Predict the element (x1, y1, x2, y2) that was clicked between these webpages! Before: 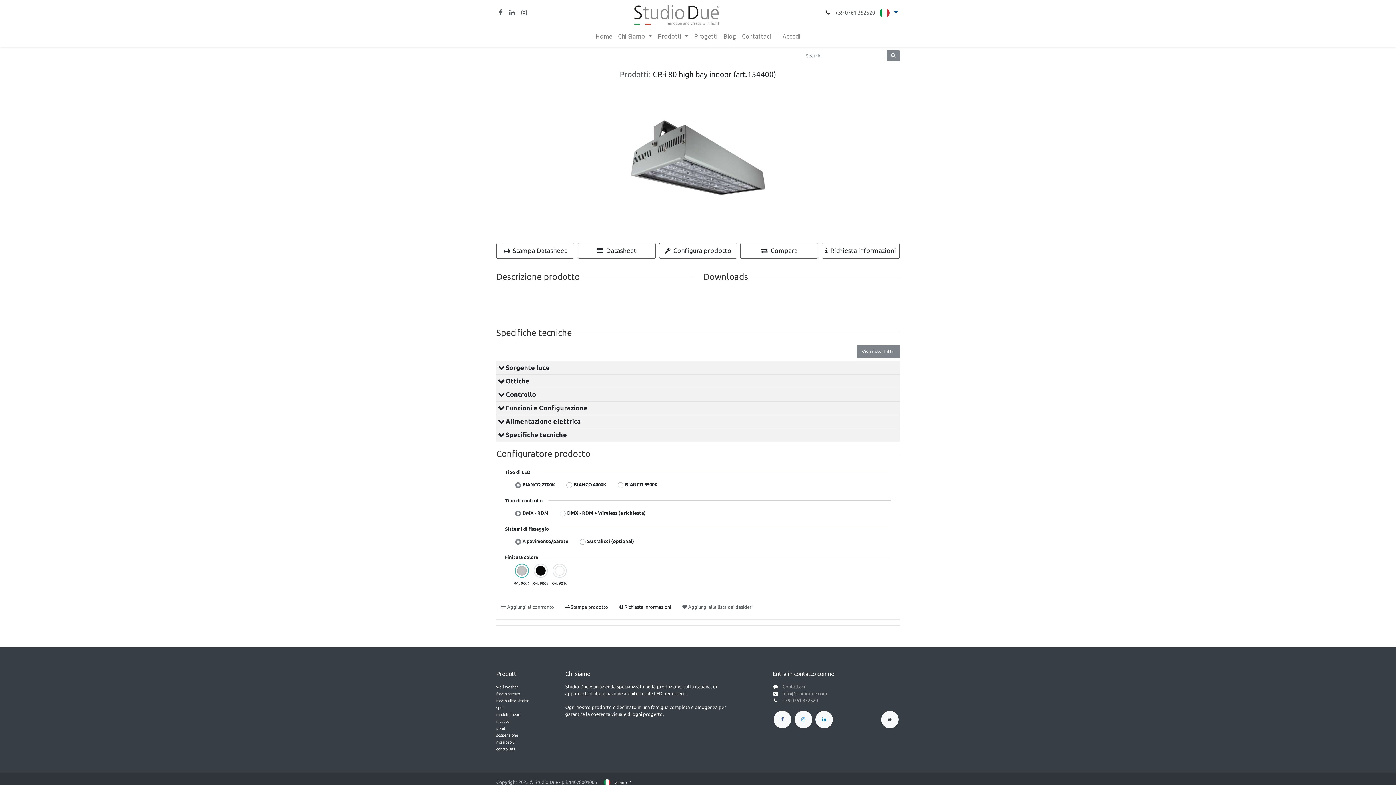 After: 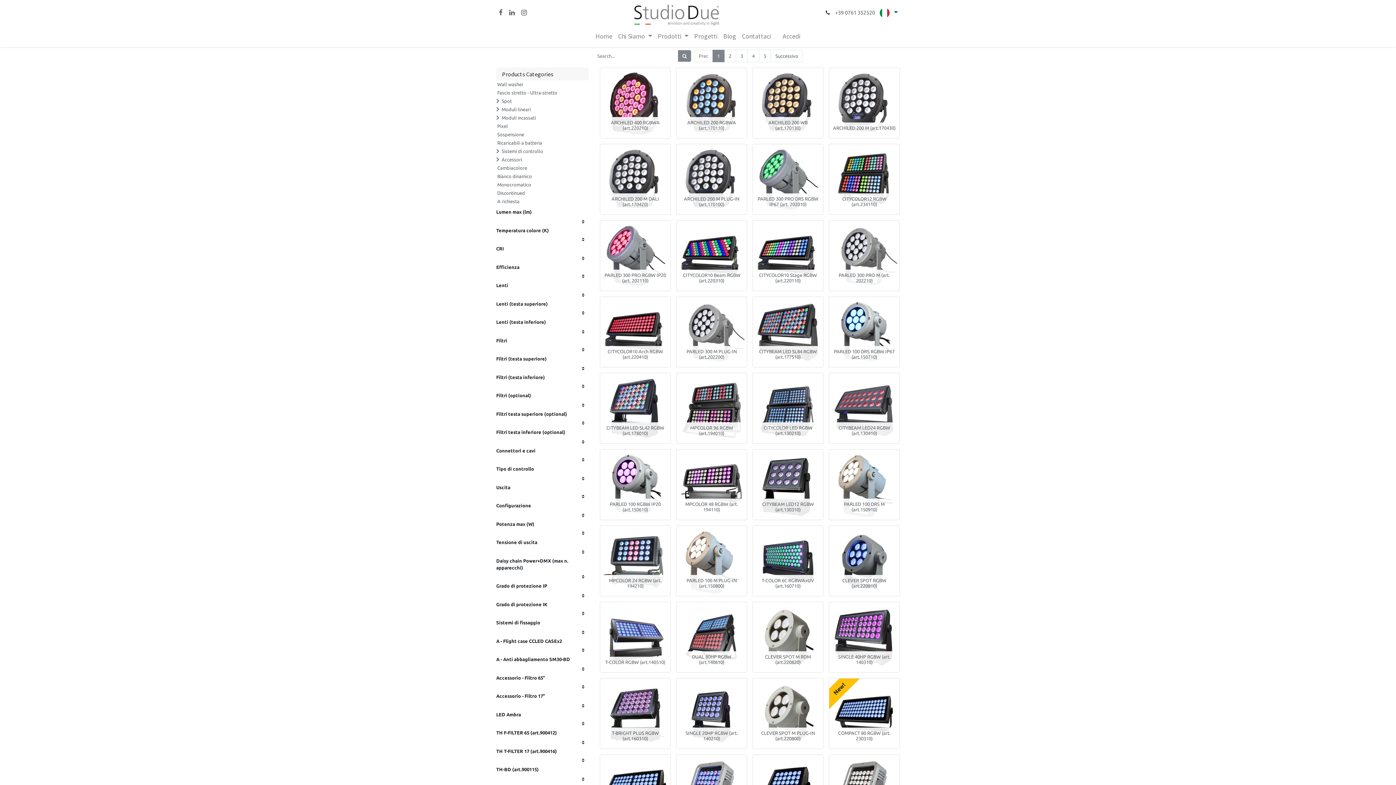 Action: label: Cerca bbox: (886, 49, 900, 61)